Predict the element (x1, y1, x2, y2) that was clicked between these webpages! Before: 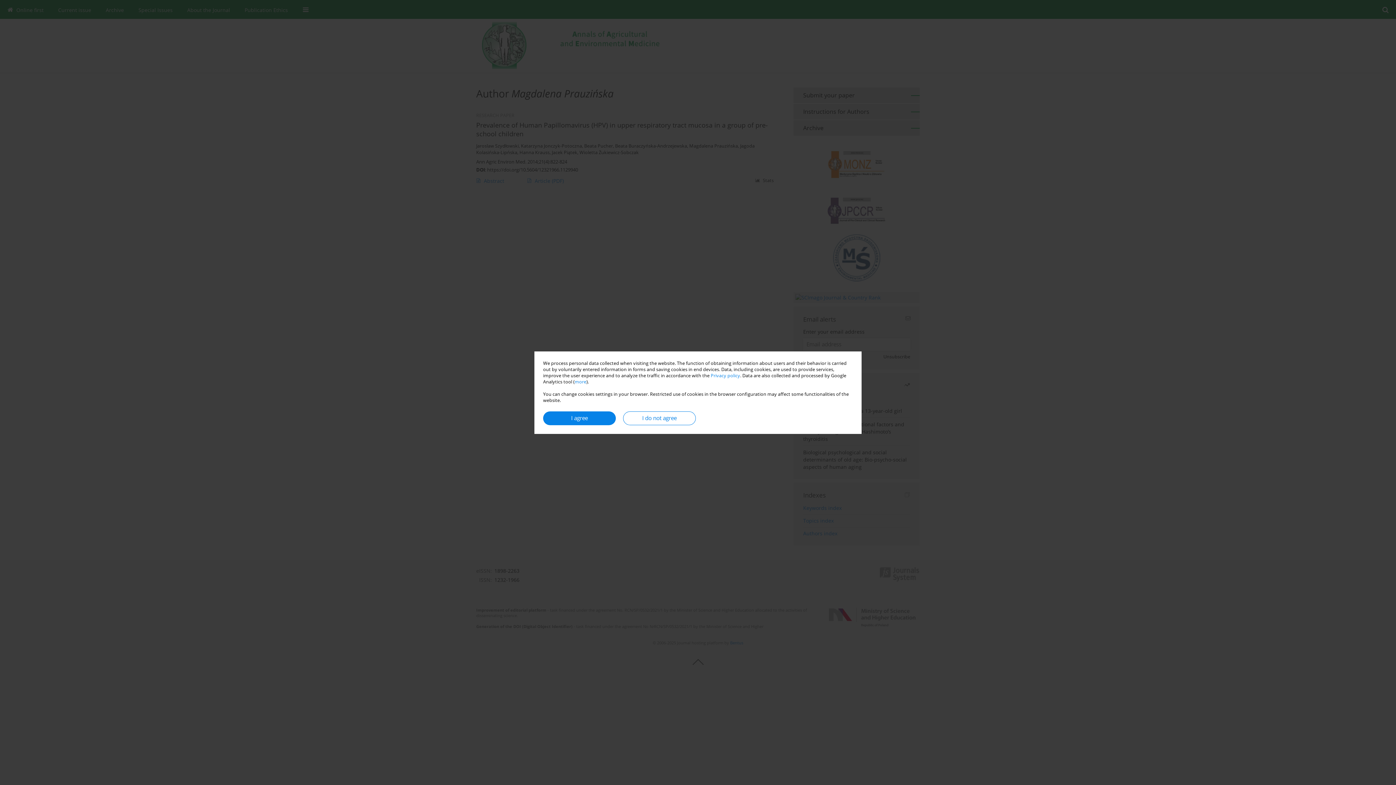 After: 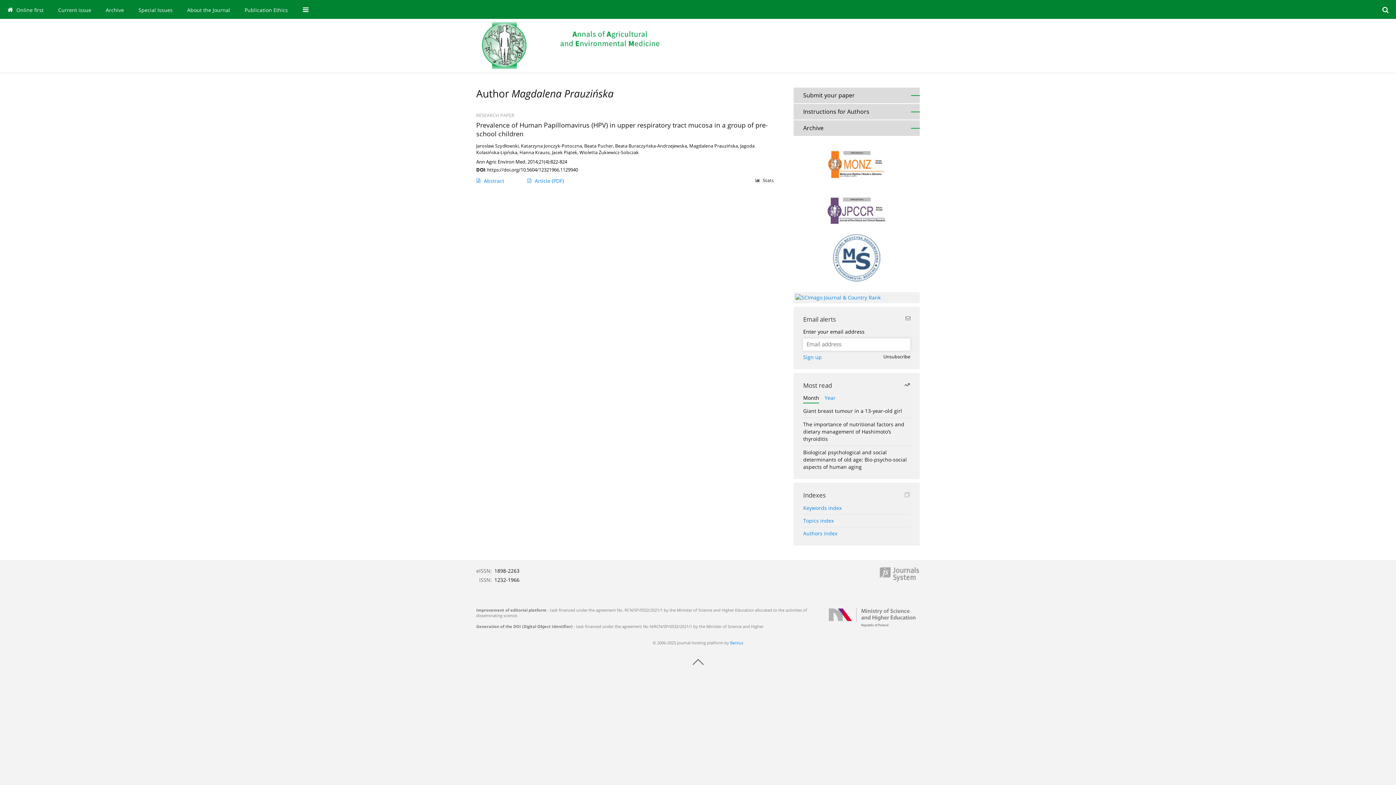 Action: label: I agree bbox: (543, 411, 616, 425)